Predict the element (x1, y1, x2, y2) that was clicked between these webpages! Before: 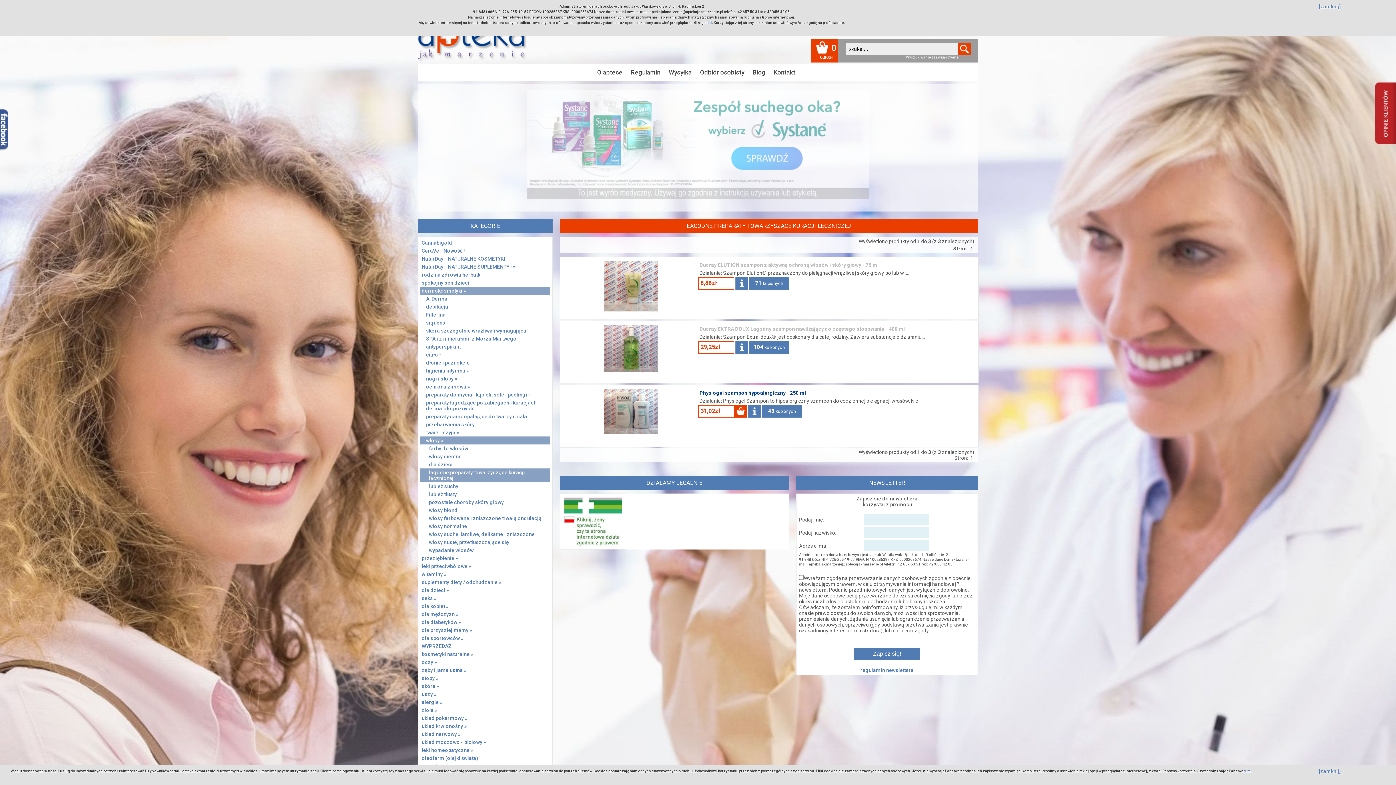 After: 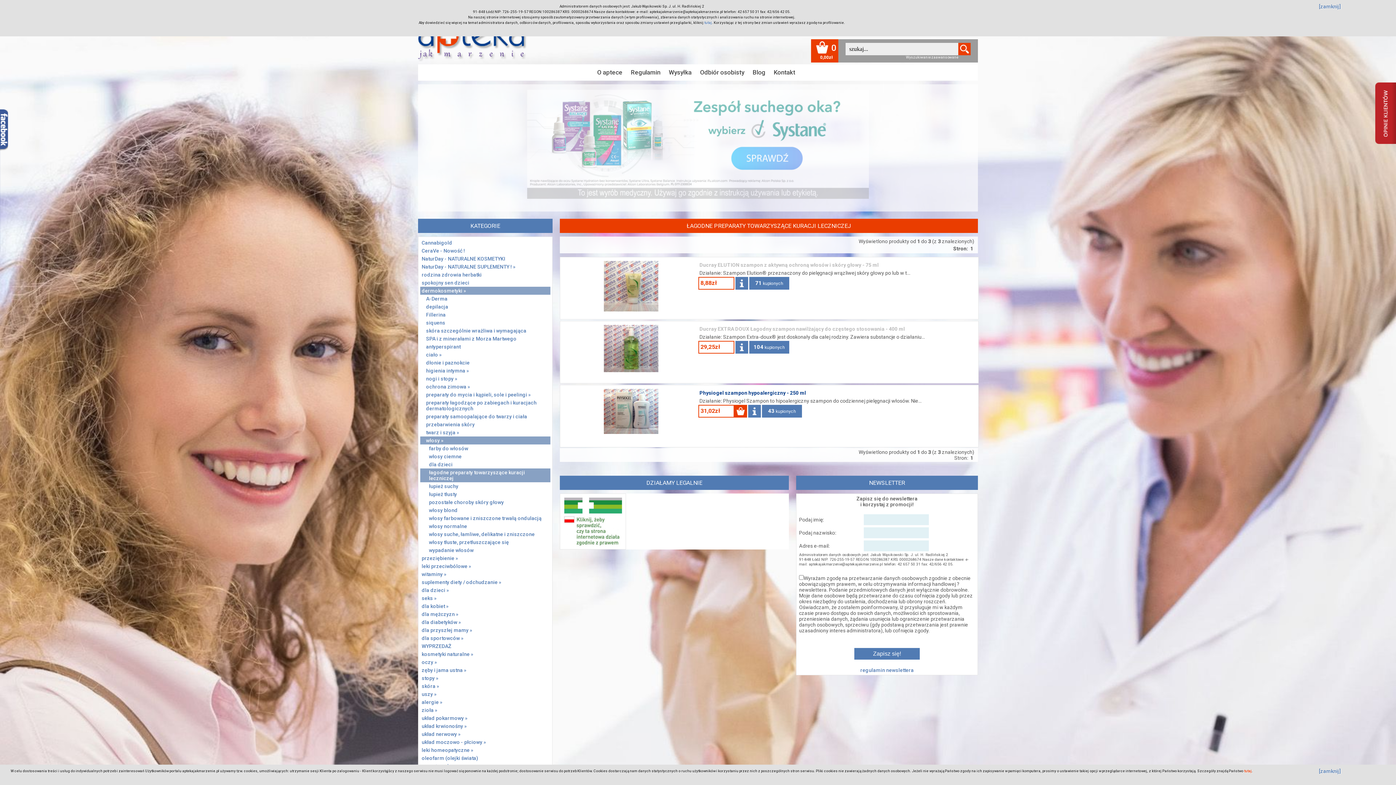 Action: label: tutaj bbox: (1244, 769, 1252, 773)